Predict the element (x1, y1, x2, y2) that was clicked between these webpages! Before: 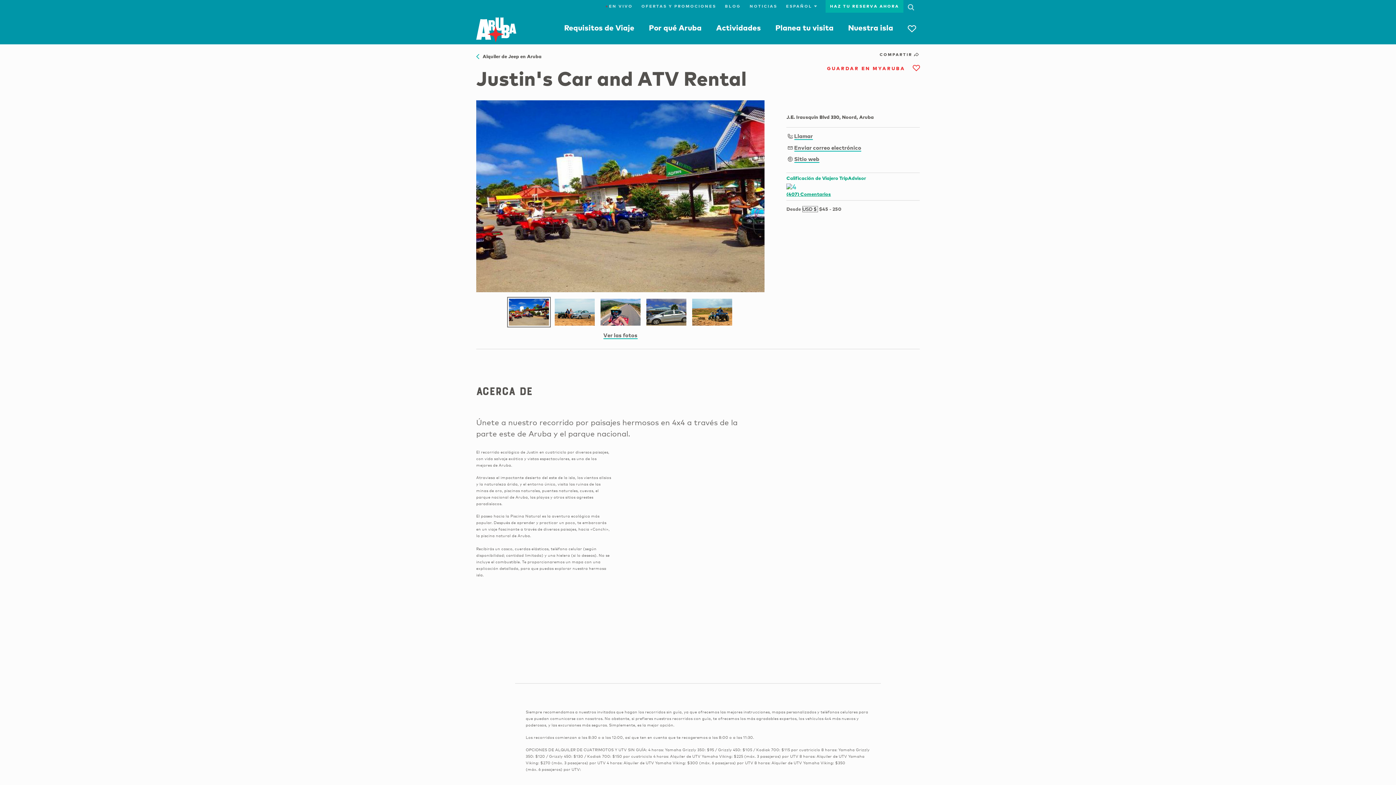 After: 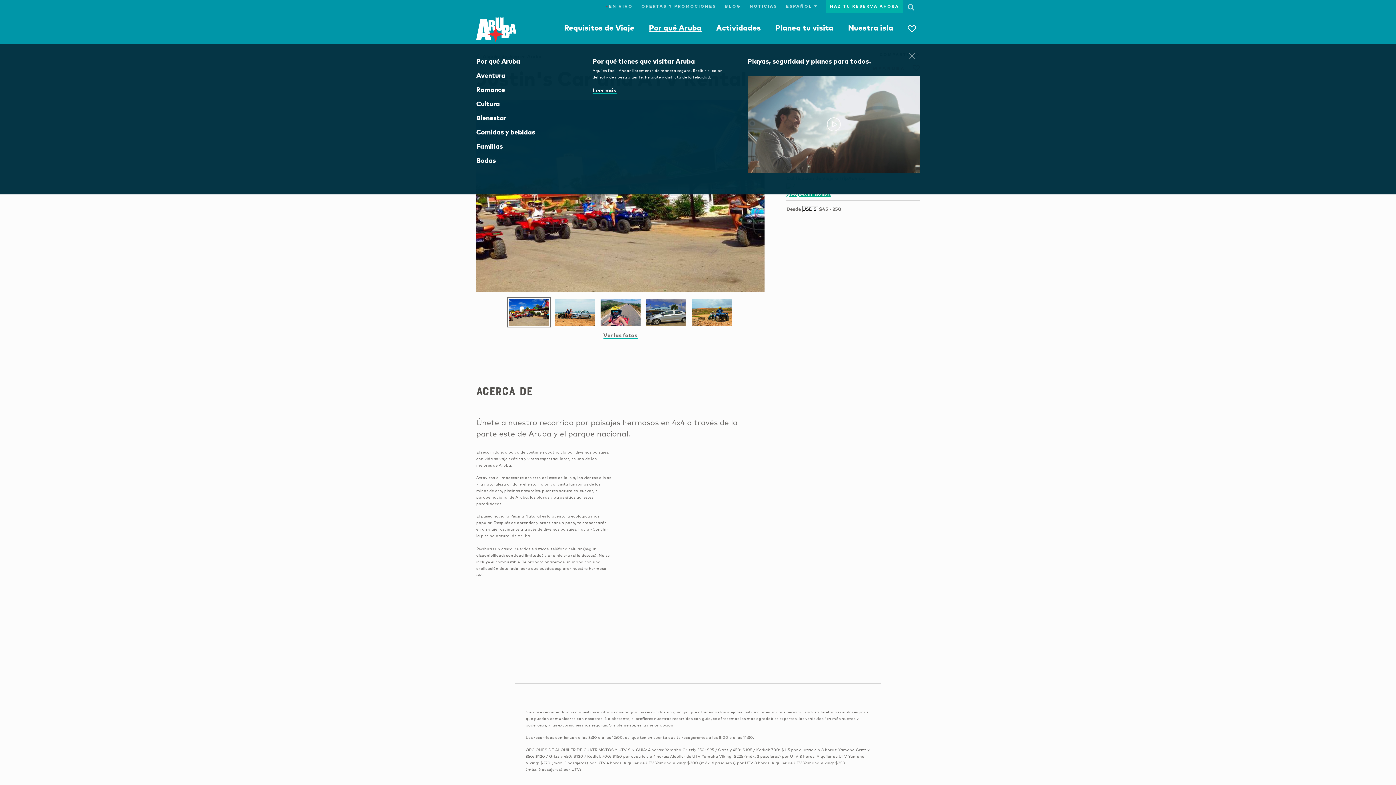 Action: bbox: (649, 22, 701, 32) label: Por qué Aruba